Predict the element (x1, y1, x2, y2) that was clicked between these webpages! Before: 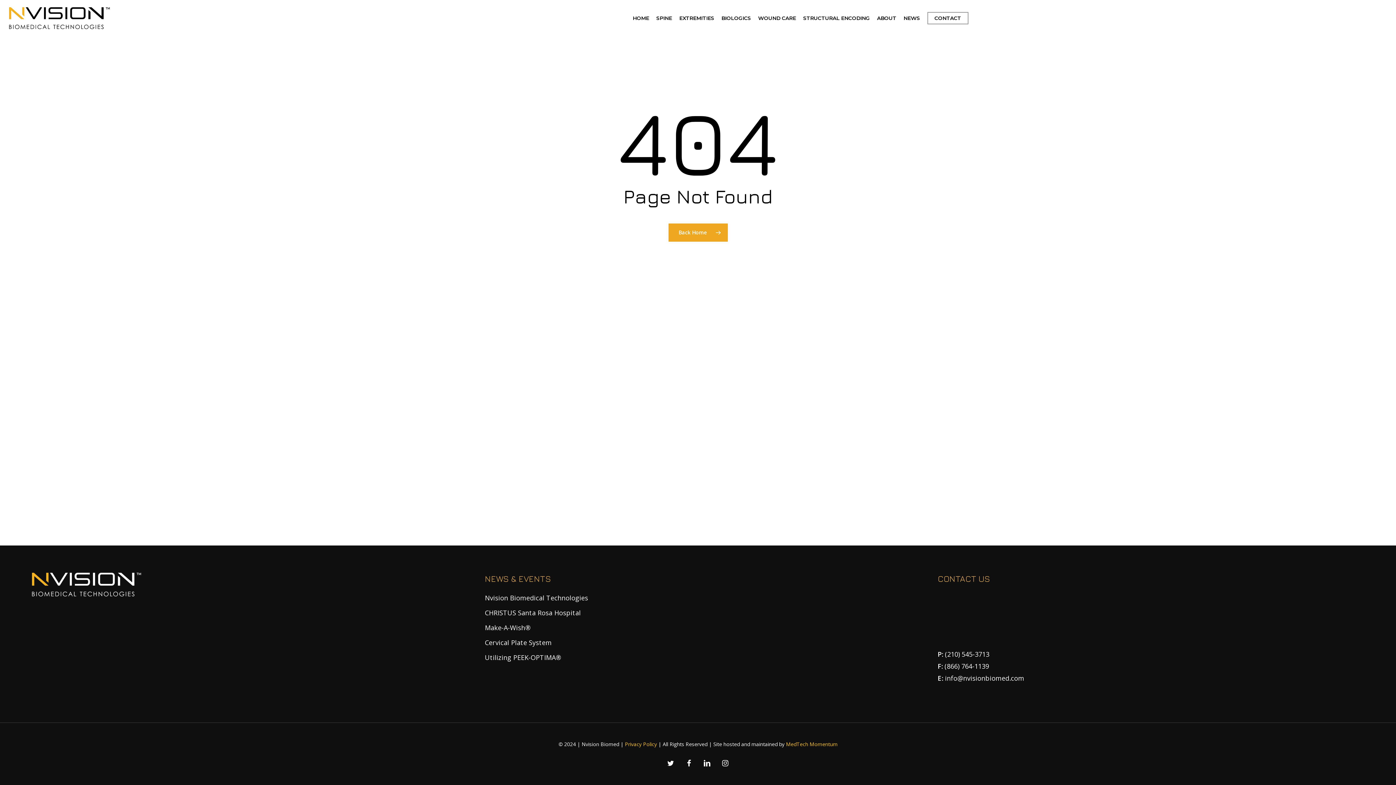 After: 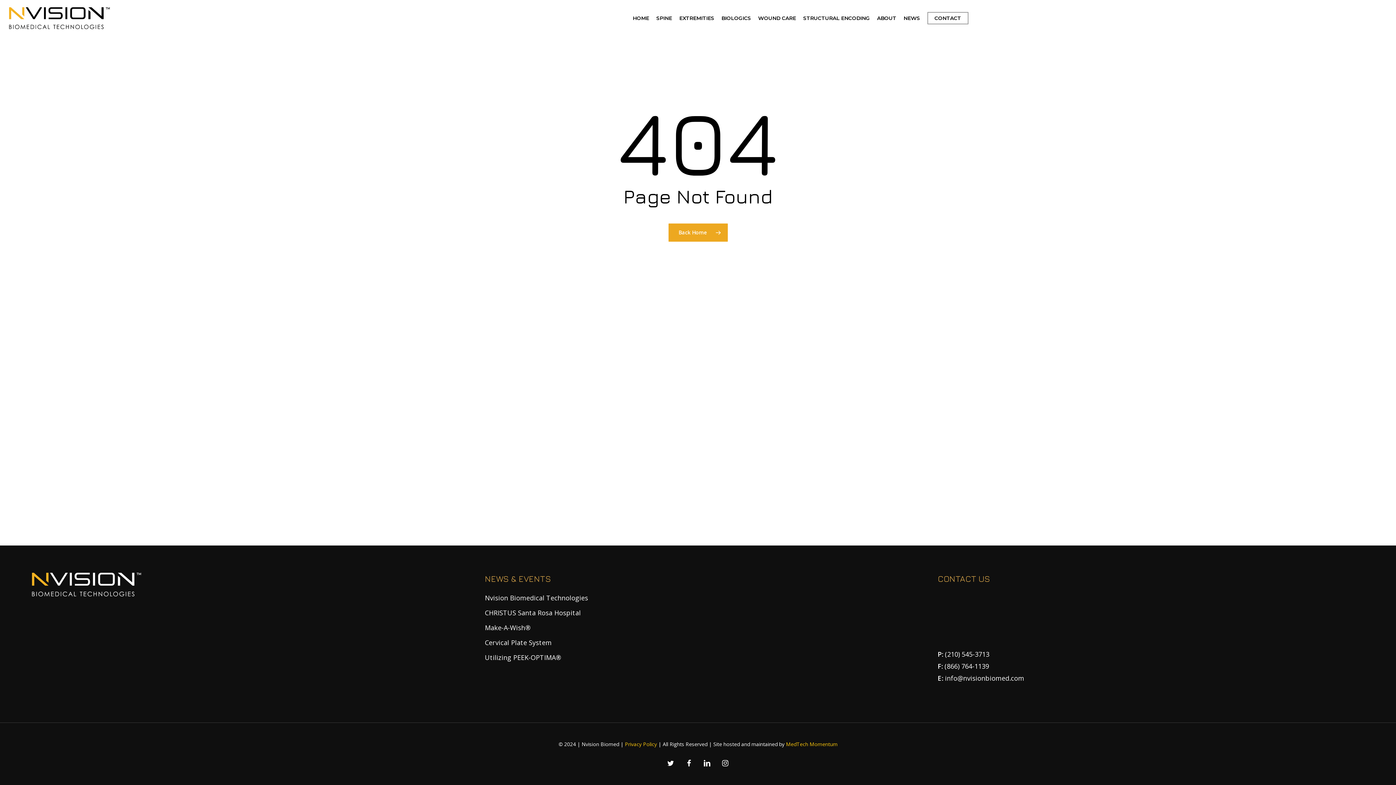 Action: bbox: (720, 757, 730, 768) label: instagram